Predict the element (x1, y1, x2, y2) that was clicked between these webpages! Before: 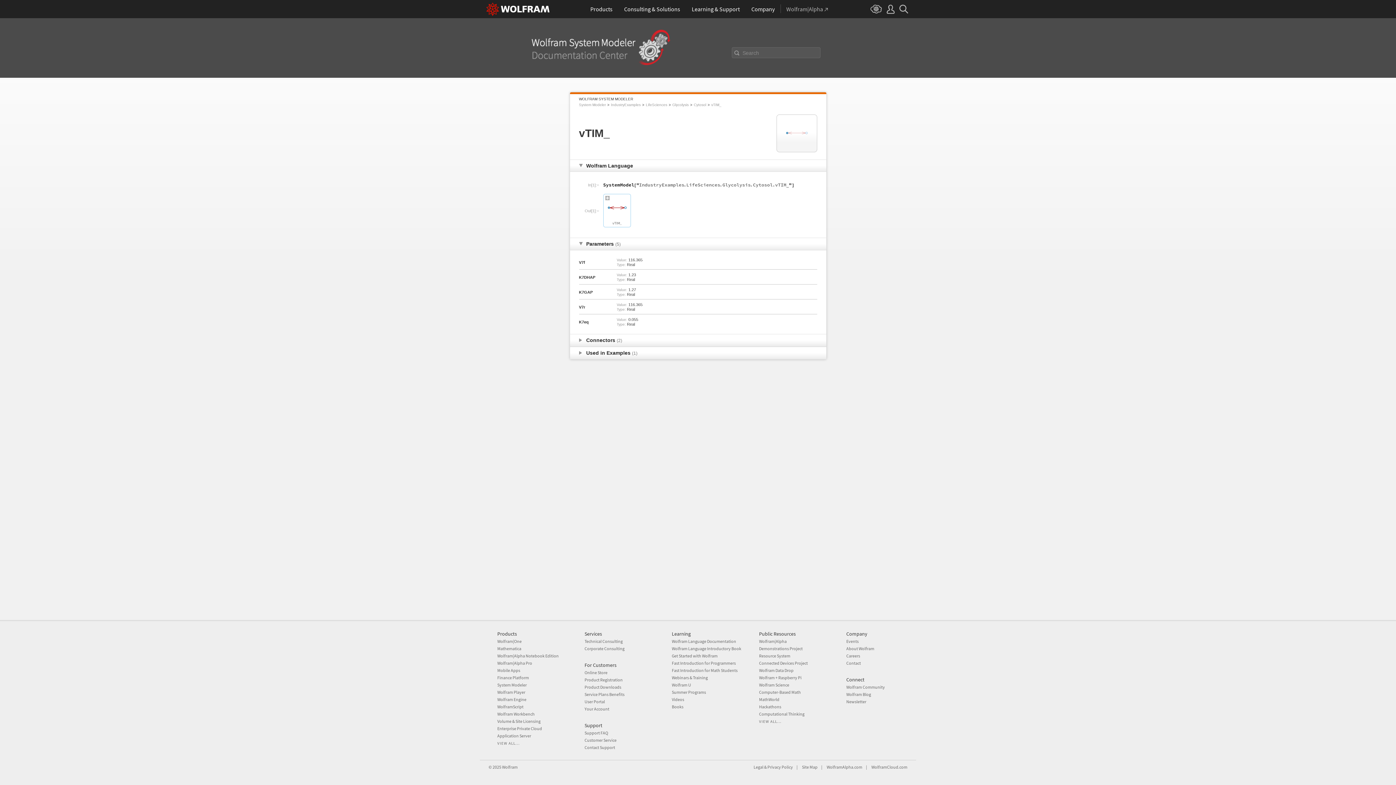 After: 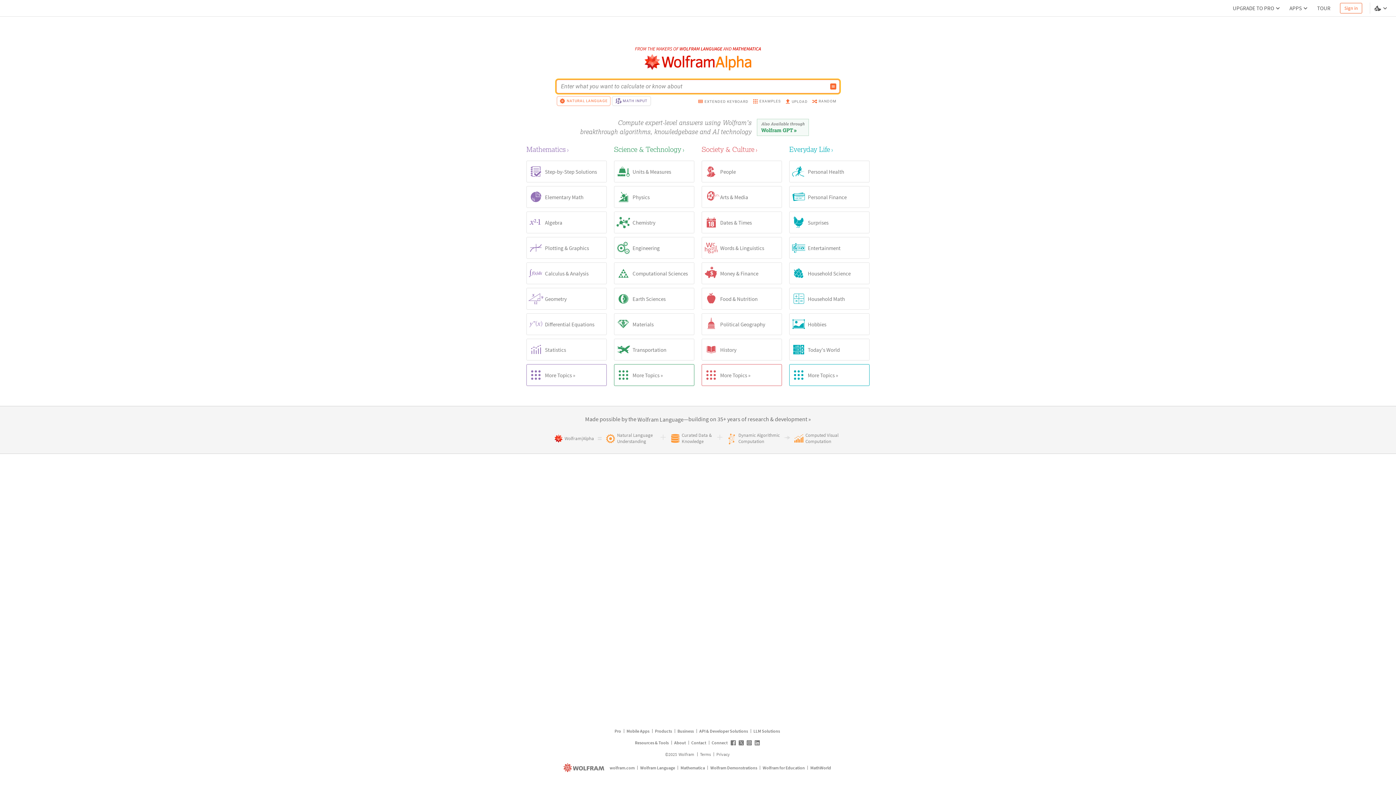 Action: label: WolframAlpha.com bbox: (826, 764, 862, 770)